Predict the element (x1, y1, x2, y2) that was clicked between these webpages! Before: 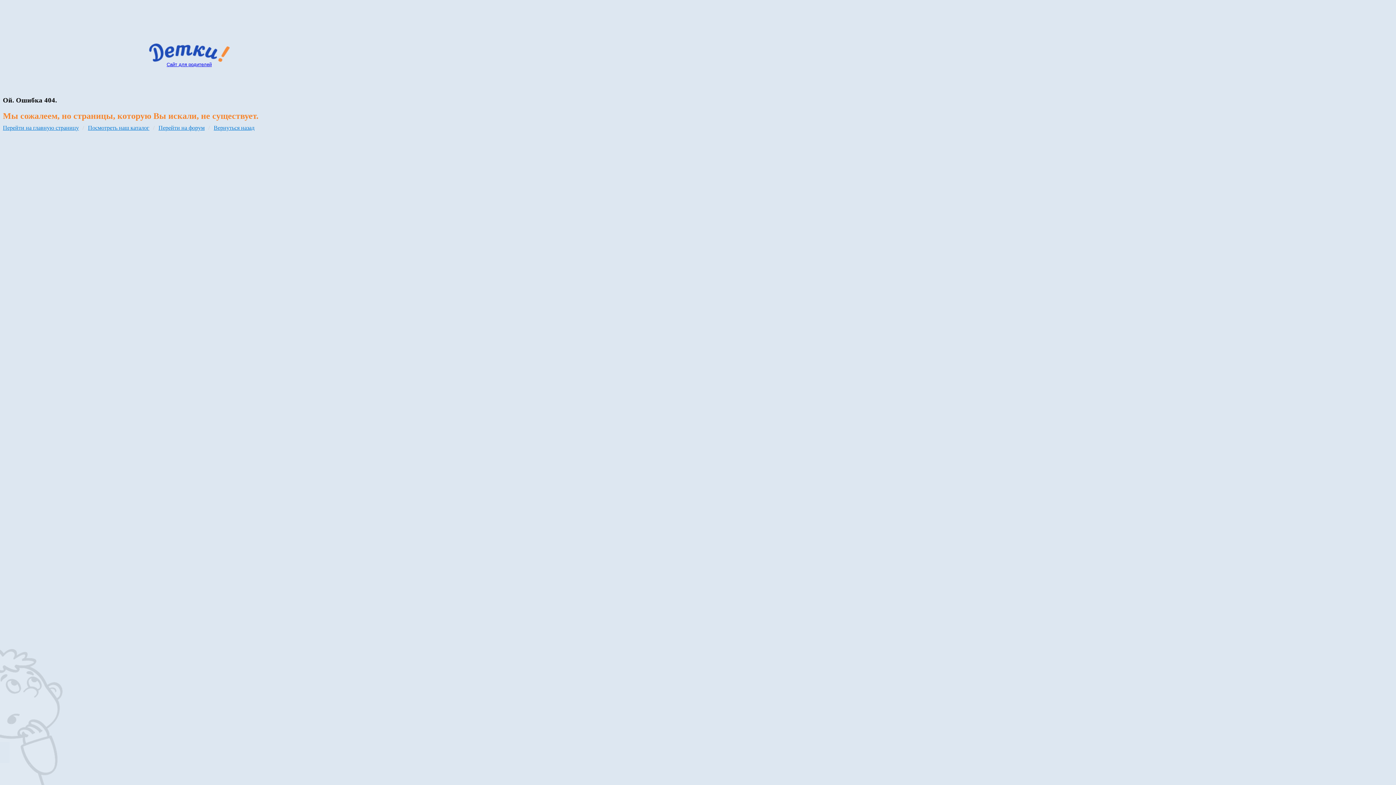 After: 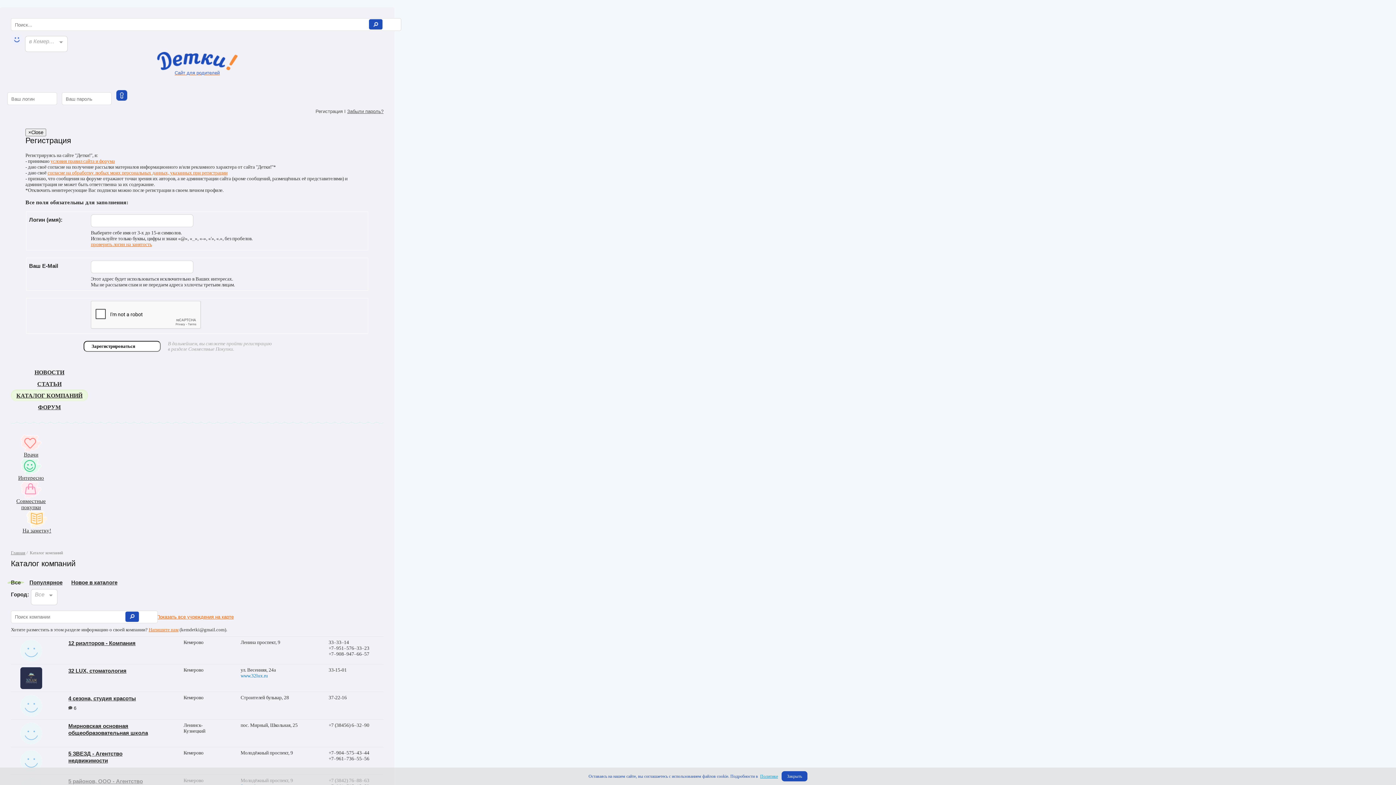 Action: bbox: (88, 124, 149, 130) label: Посмотреть наш каталог